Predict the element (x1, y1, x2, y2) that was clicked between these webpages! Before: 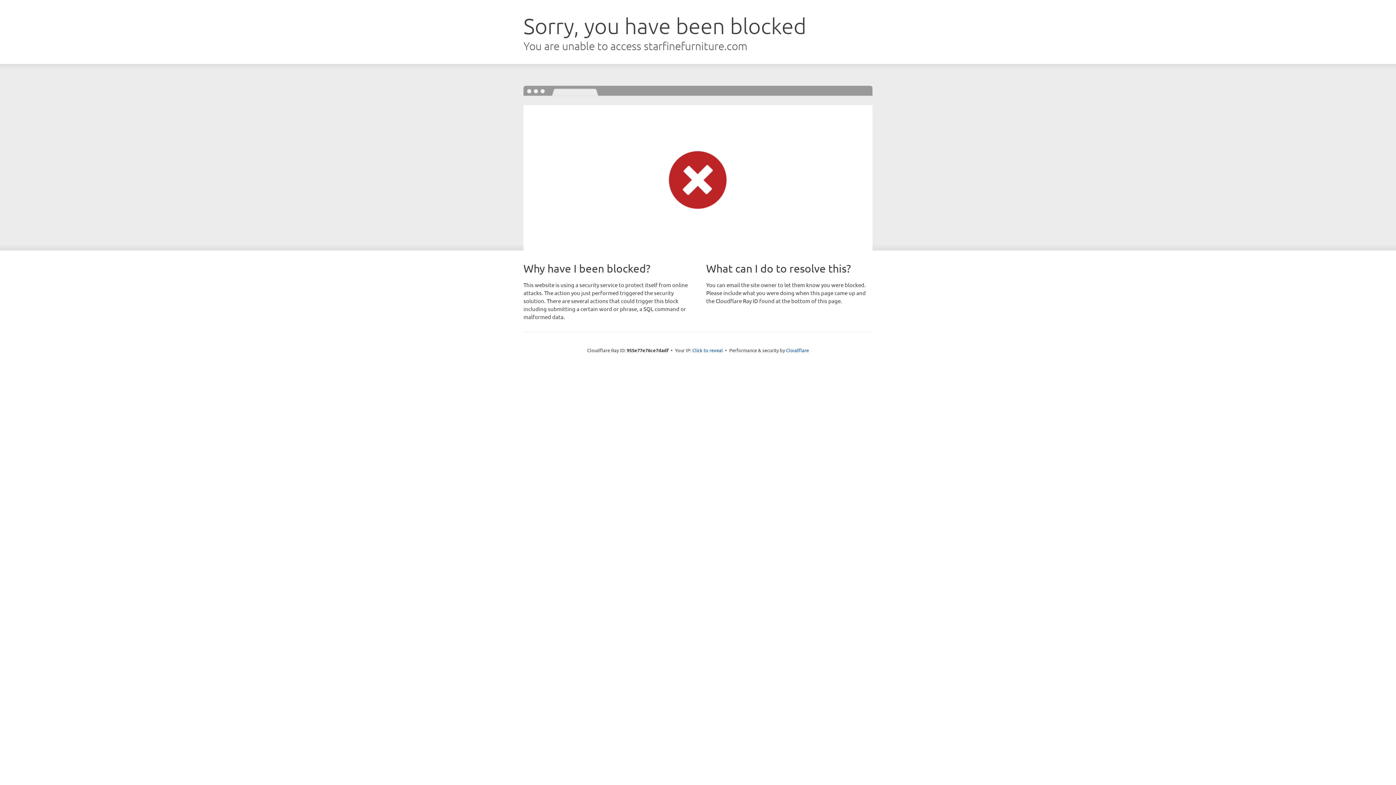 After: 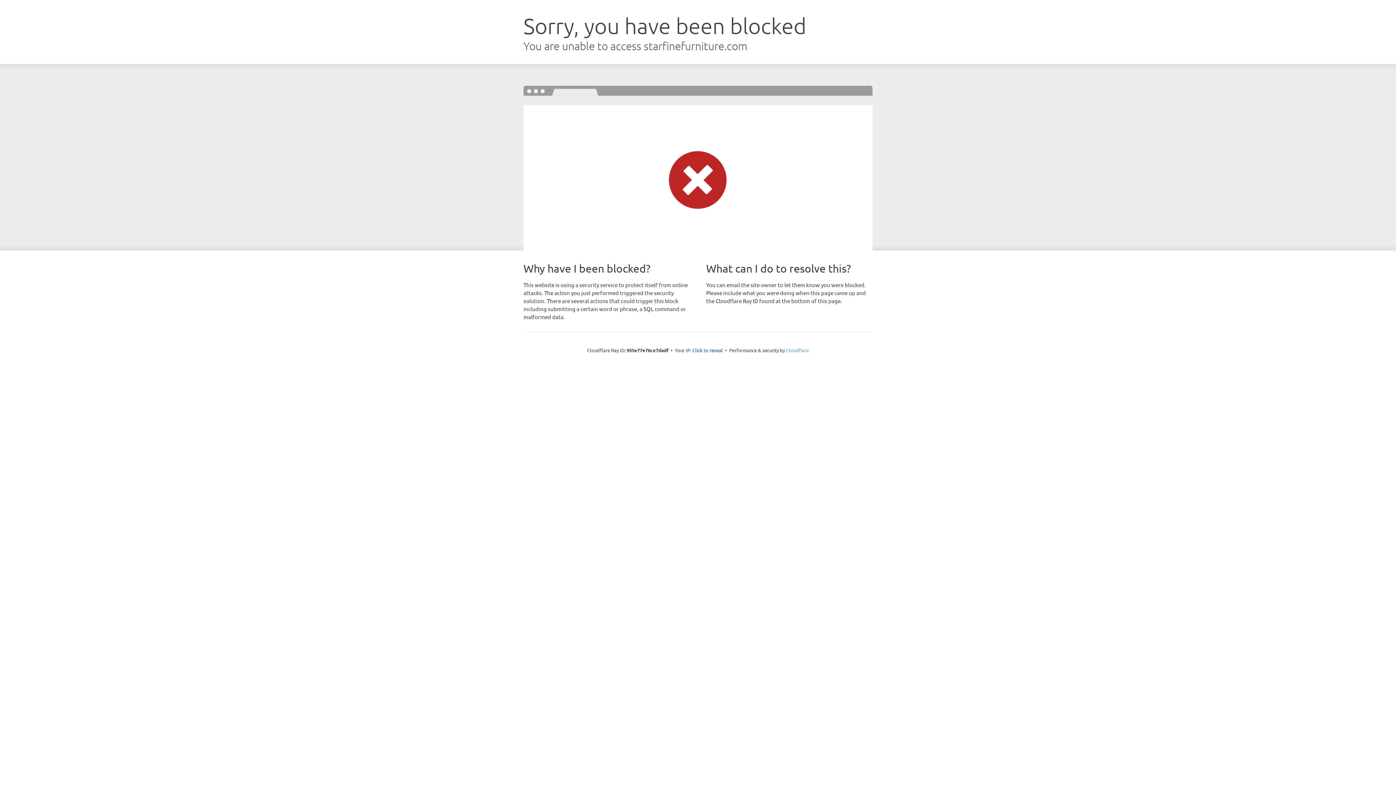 Action: bbox: (786, 347, 809, 353) label: Cloudflare